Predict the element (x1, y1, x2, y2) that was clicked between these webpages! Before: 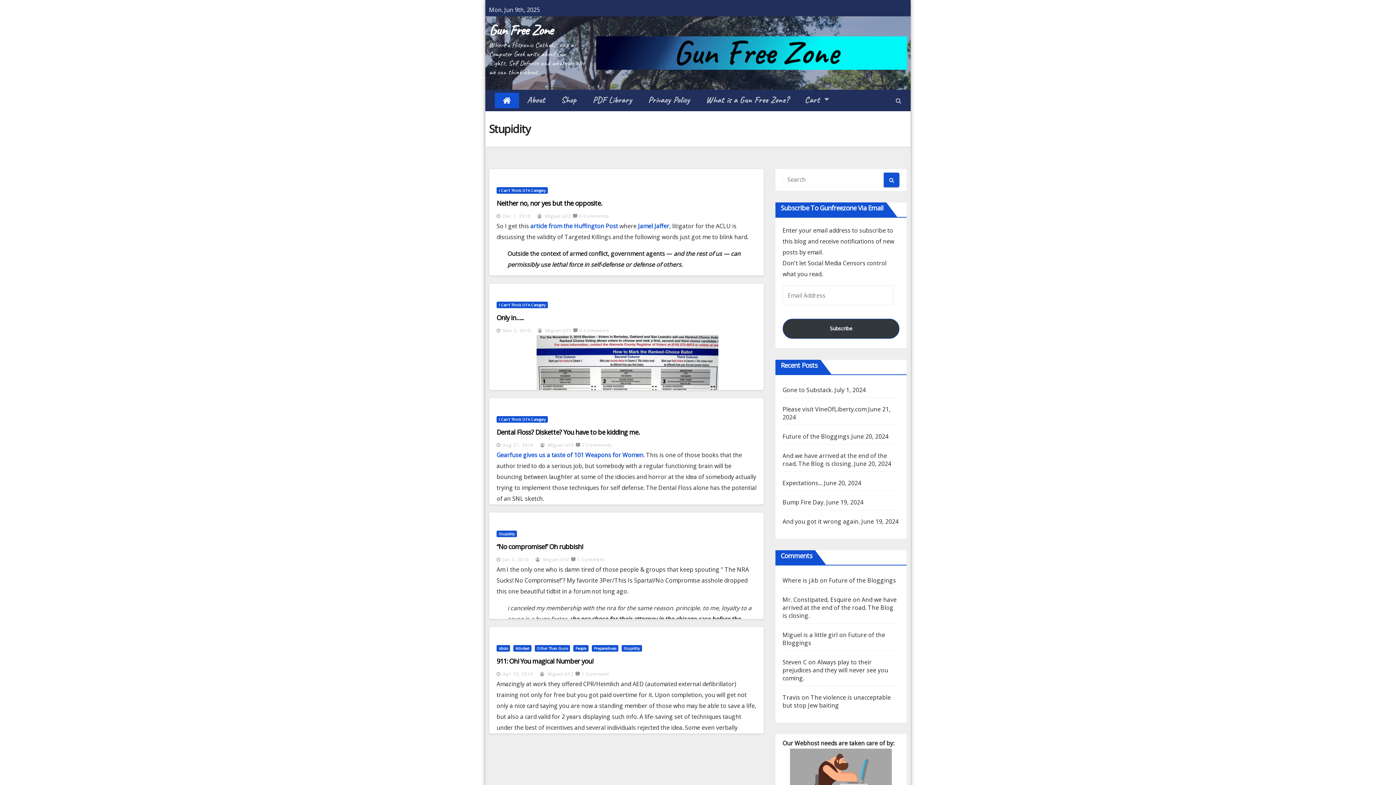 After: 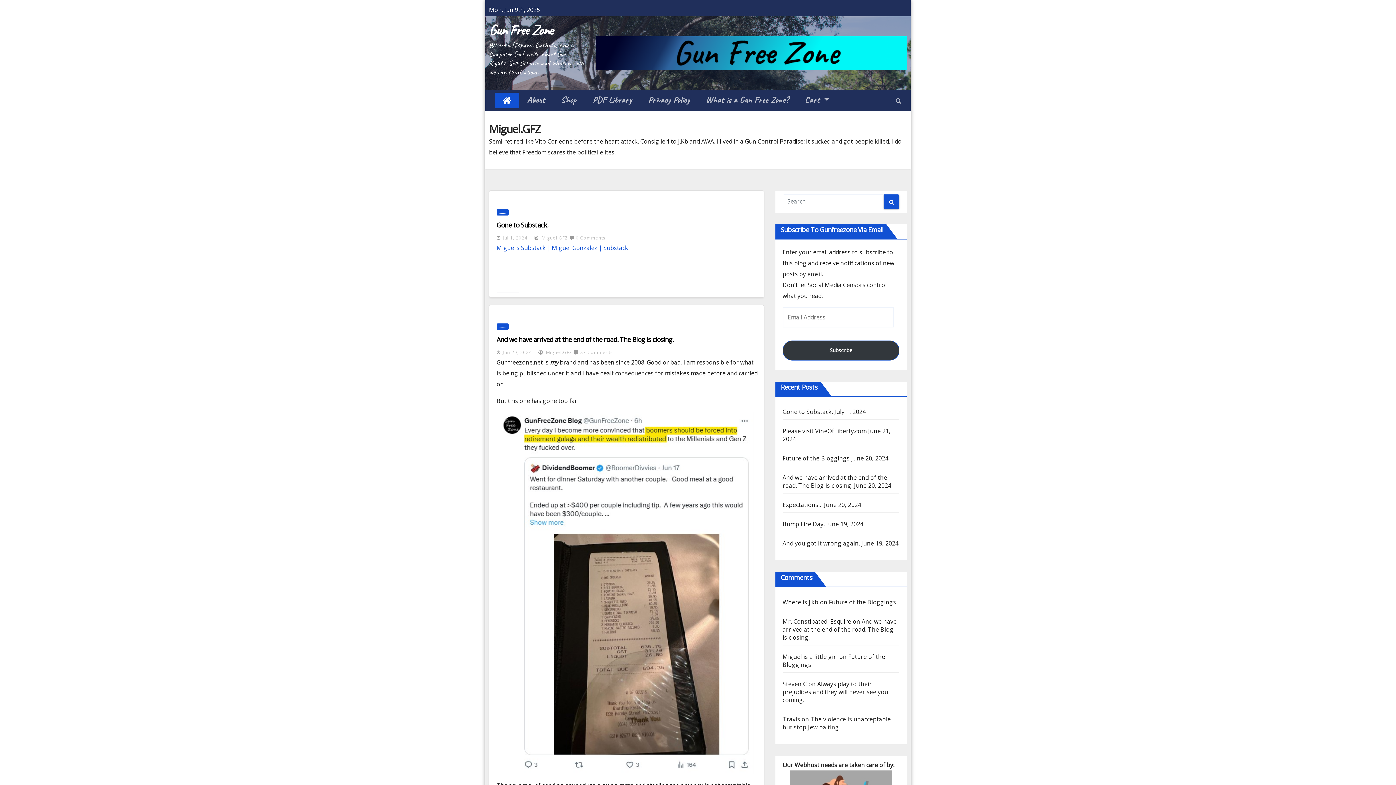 Action: bbox: (540, 442, 574, 448) label:  Miguel.GFZ